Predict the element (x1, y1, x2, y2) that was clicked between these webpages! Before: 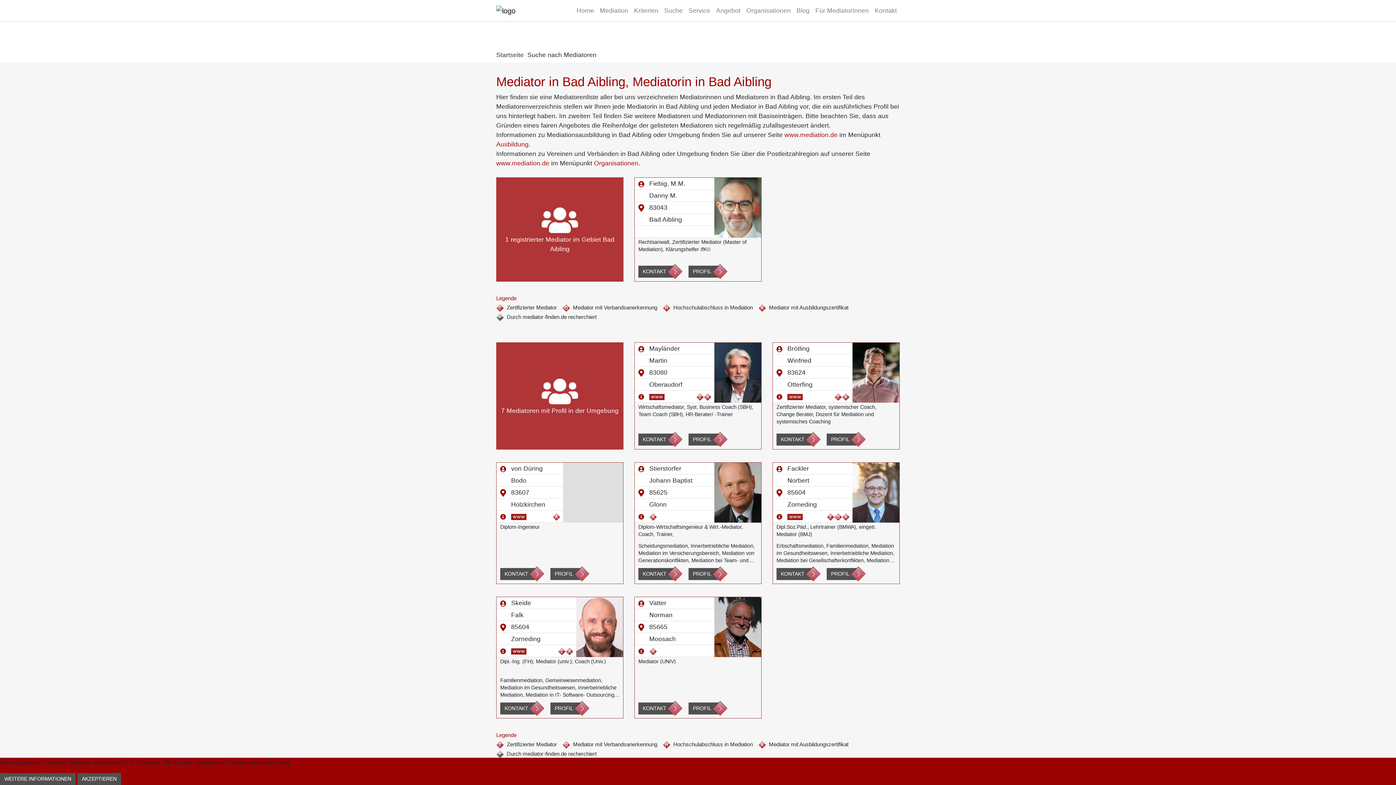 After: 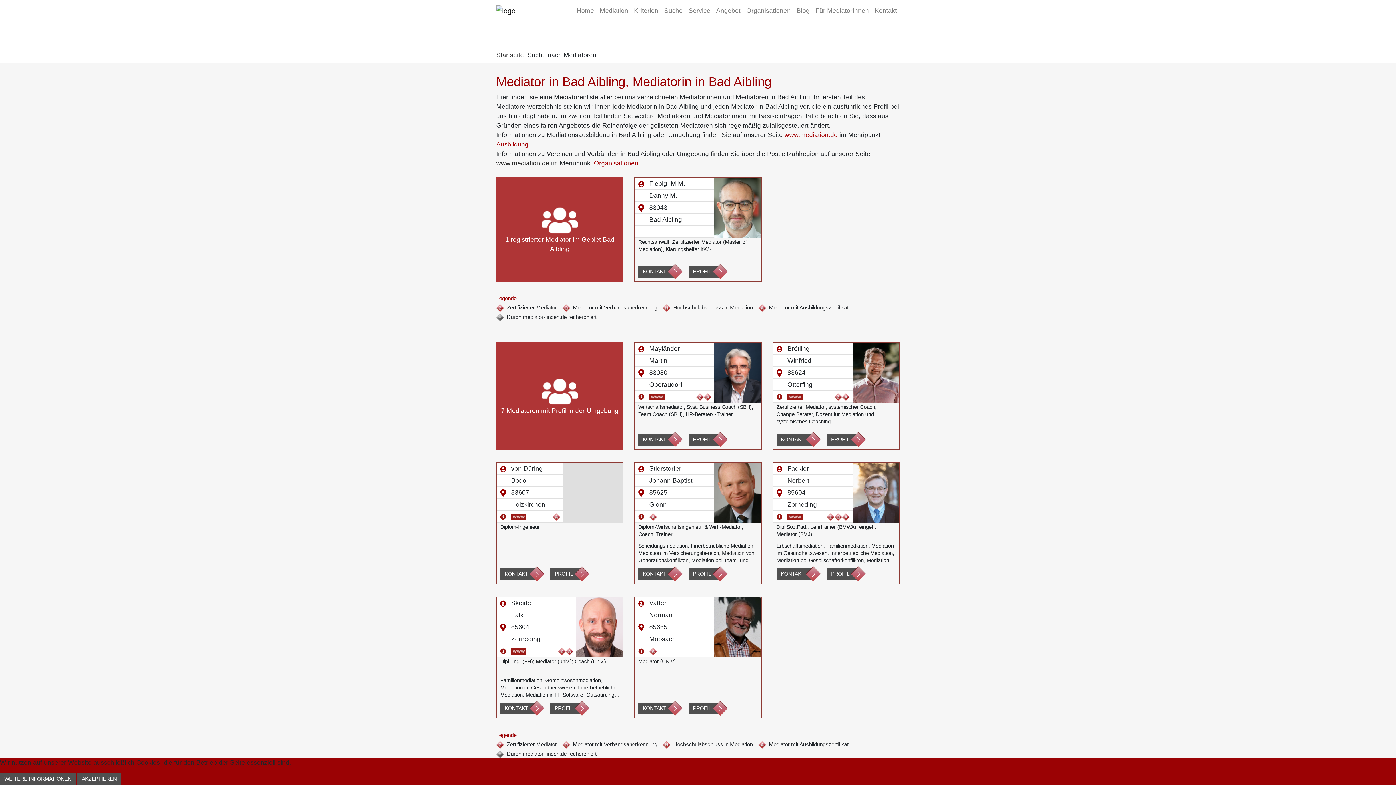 Action: bbox: (496, 159, 549, 166) label: www.mediation.de